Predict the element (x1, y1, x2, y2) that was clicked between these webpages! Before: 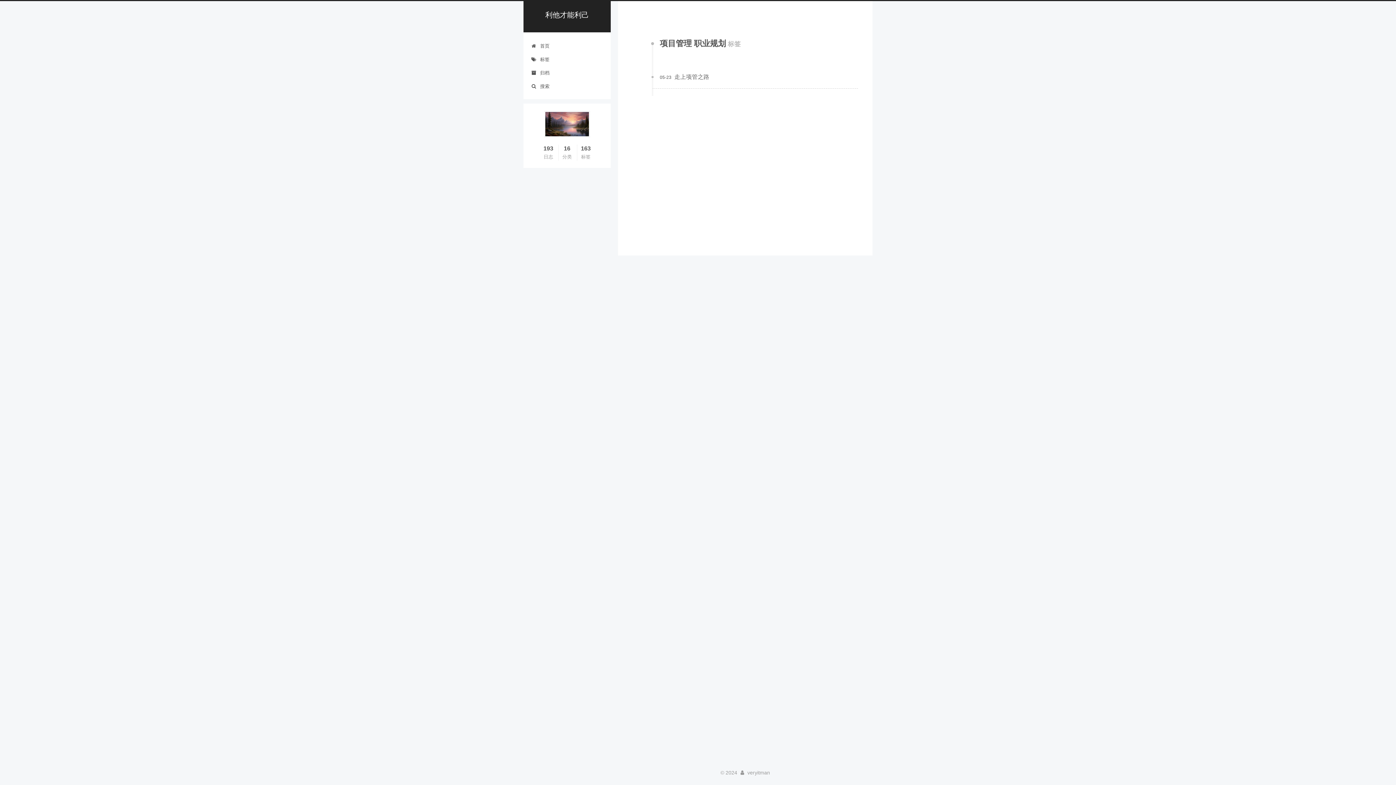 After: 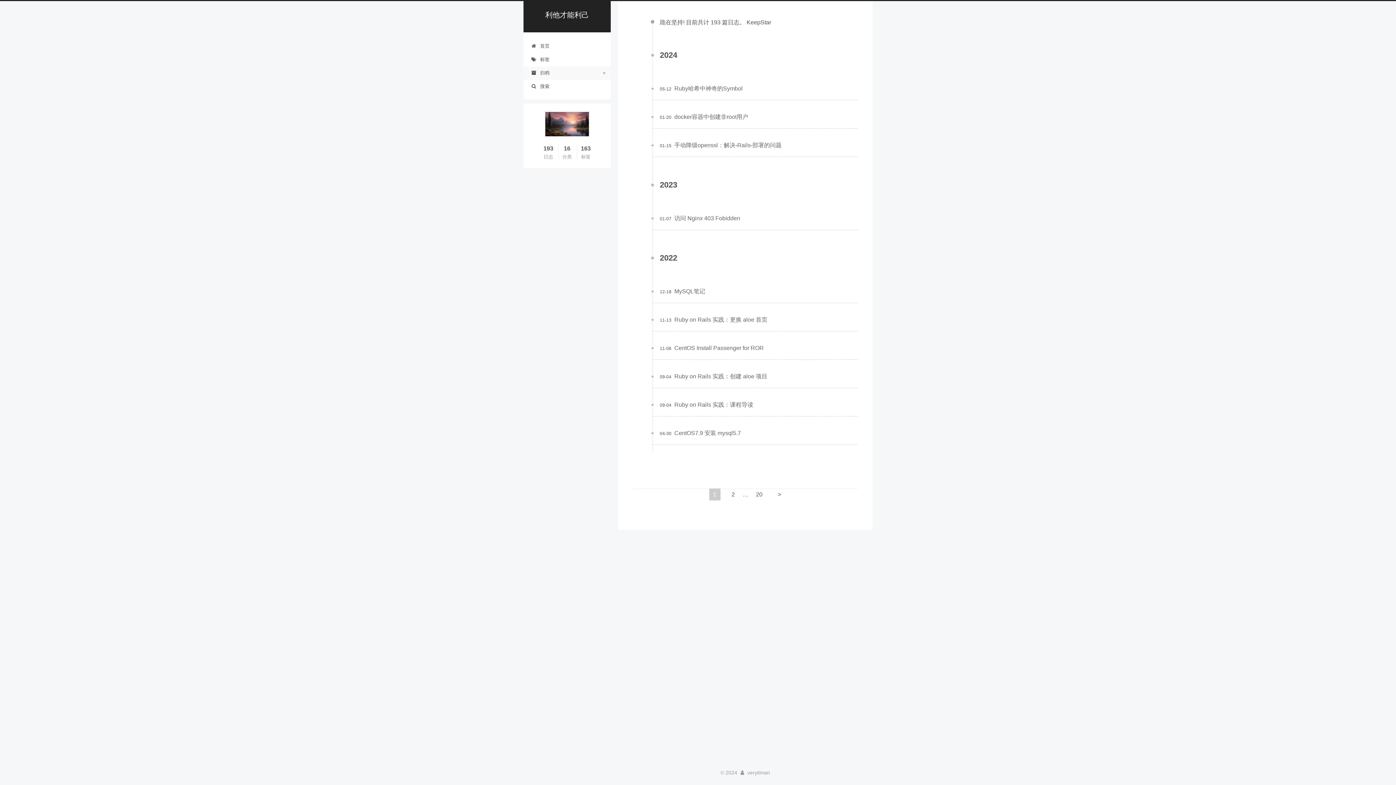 Action: bbox: (523, 66, 610, 80) label:  归档